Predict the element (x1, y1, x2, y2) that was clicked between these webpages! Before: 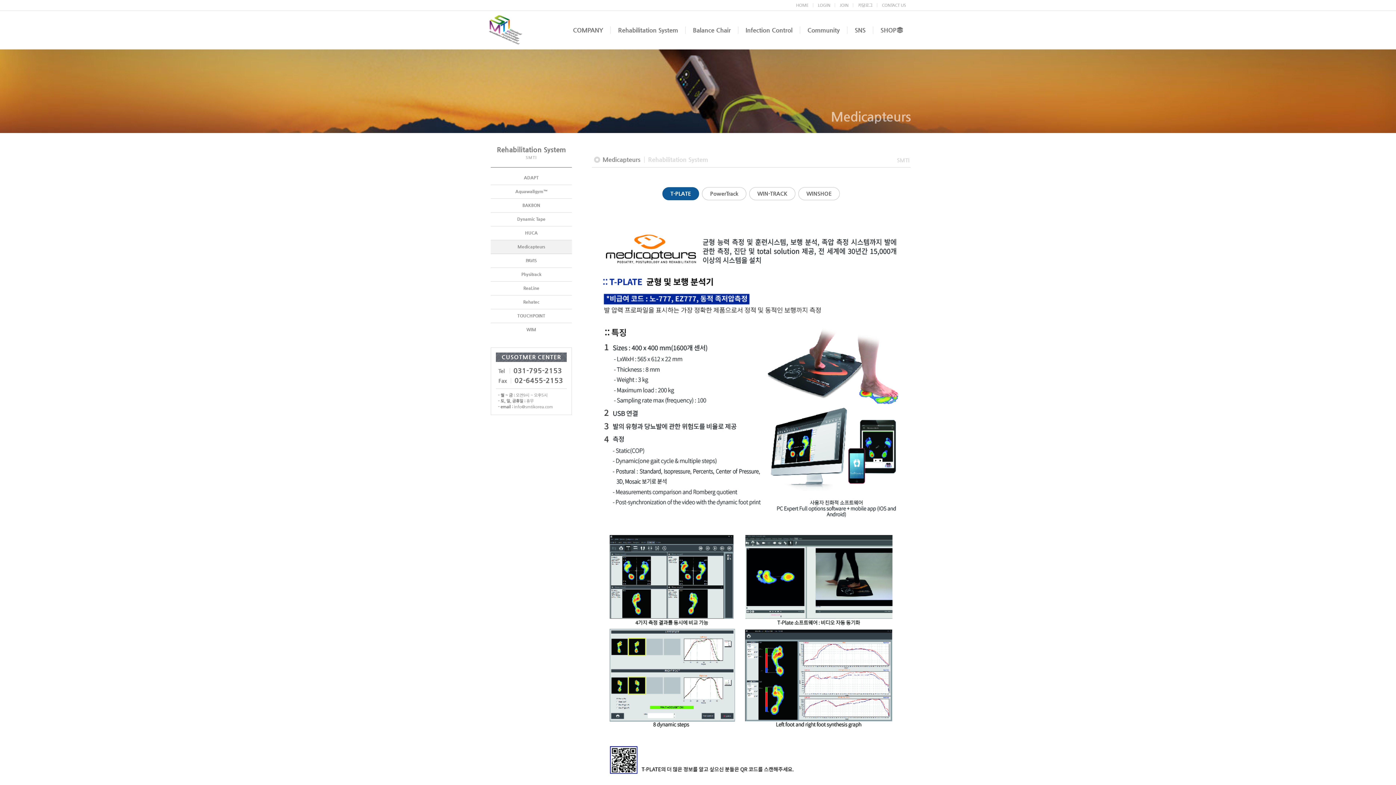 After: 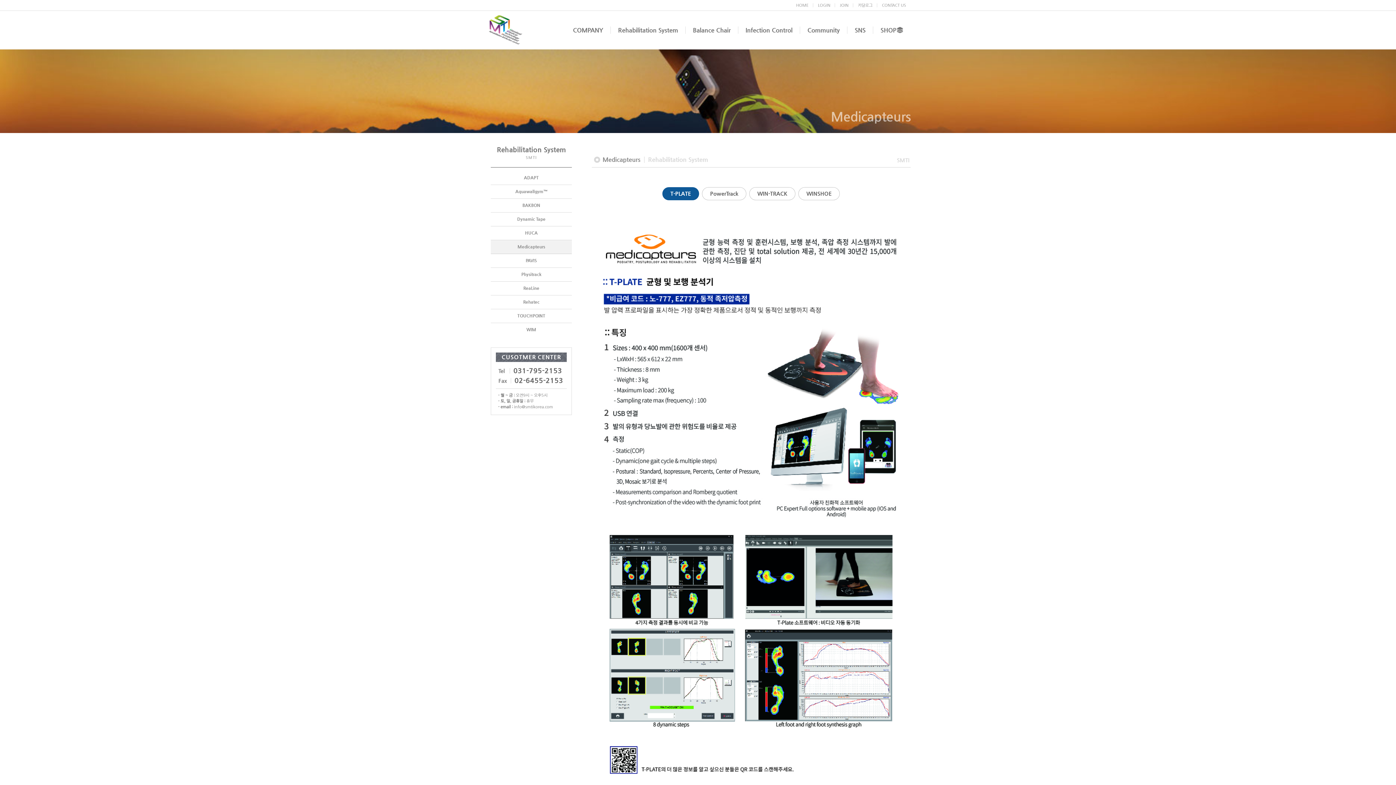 Action: bbox: (490, 240, 572, 253) label: Medicapteurs